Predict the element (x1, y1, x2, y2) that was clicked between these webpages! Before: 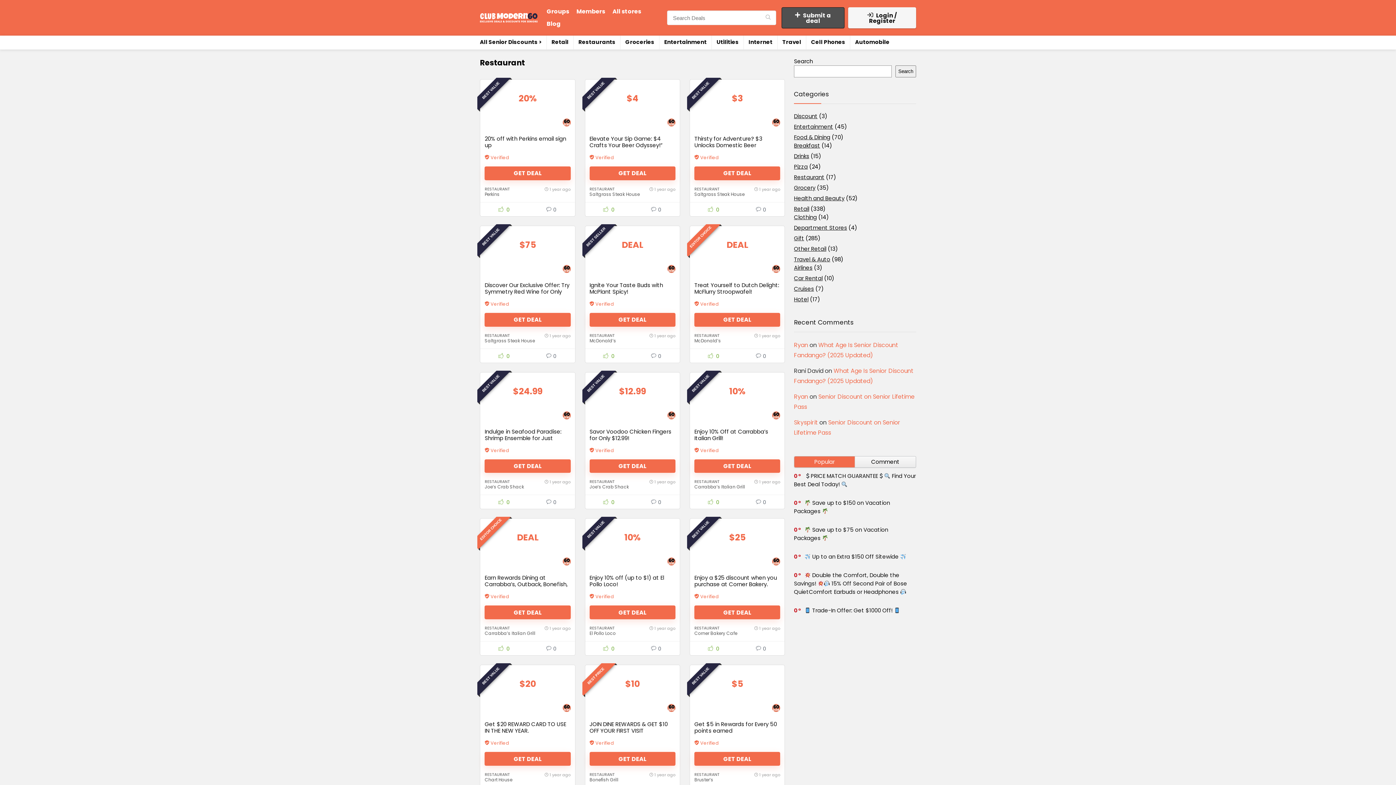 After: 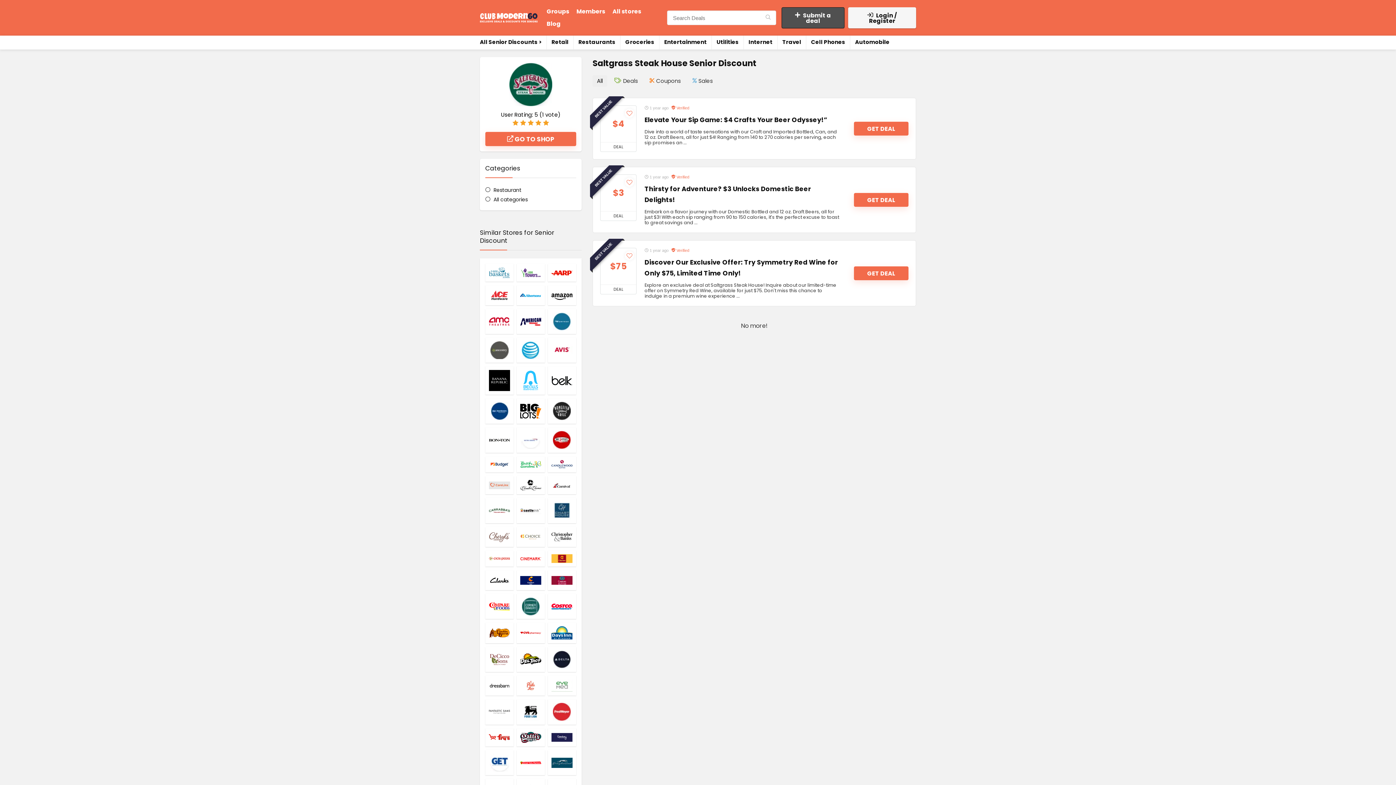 Action: bbox: (694, 191, 744, 197) label: Saltgrass Steak House